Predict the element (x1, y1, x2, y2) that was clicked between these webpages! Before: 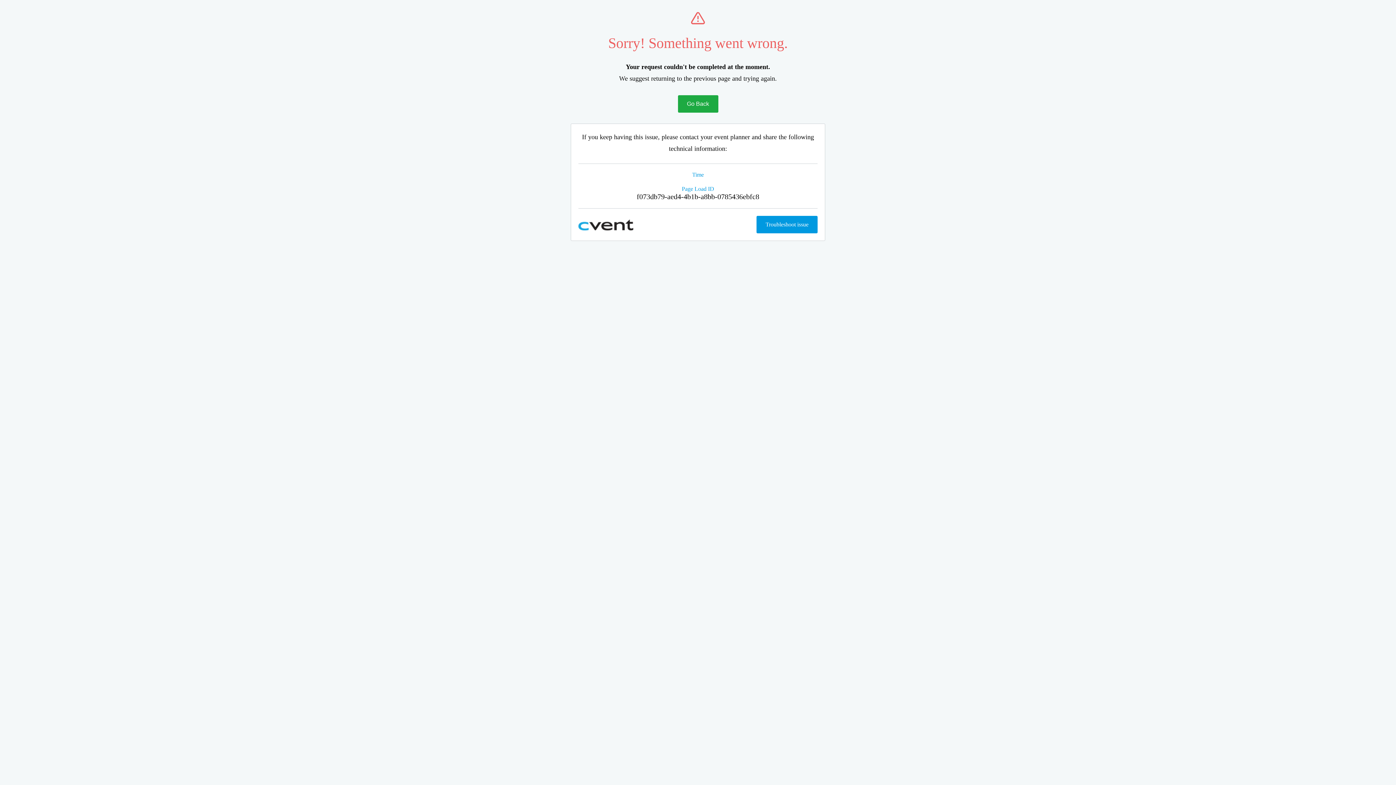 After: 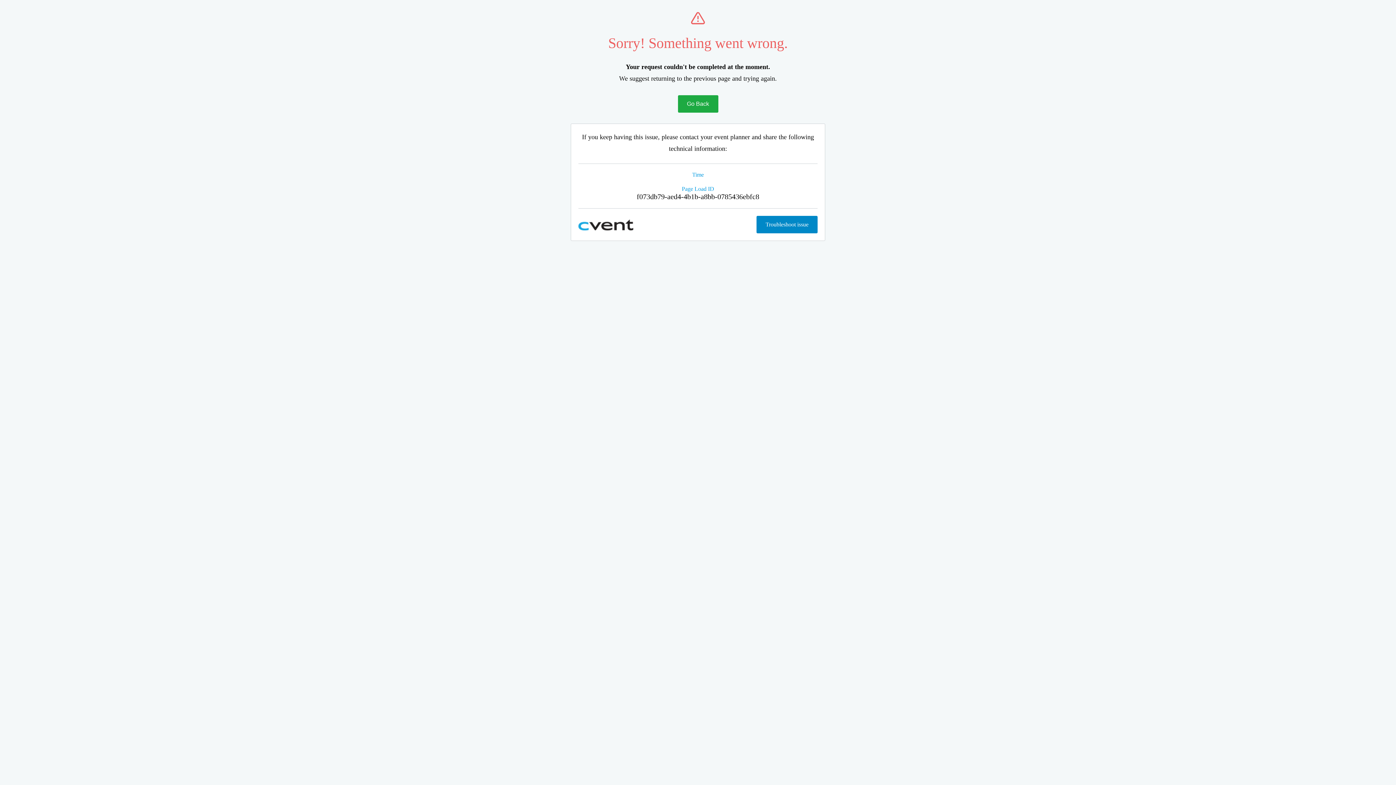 Action: label: Troubleshoot issue bbox: (756, 216, 817, 233)